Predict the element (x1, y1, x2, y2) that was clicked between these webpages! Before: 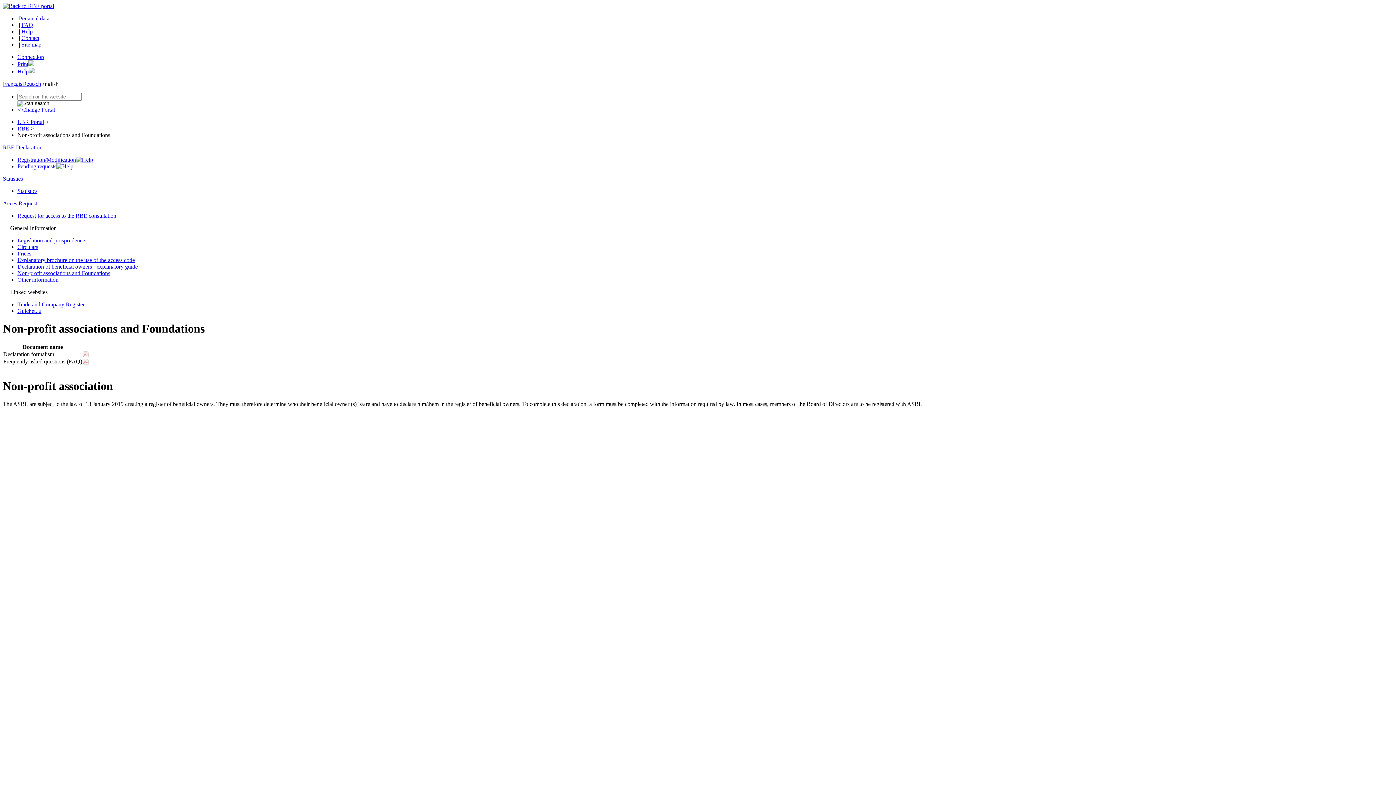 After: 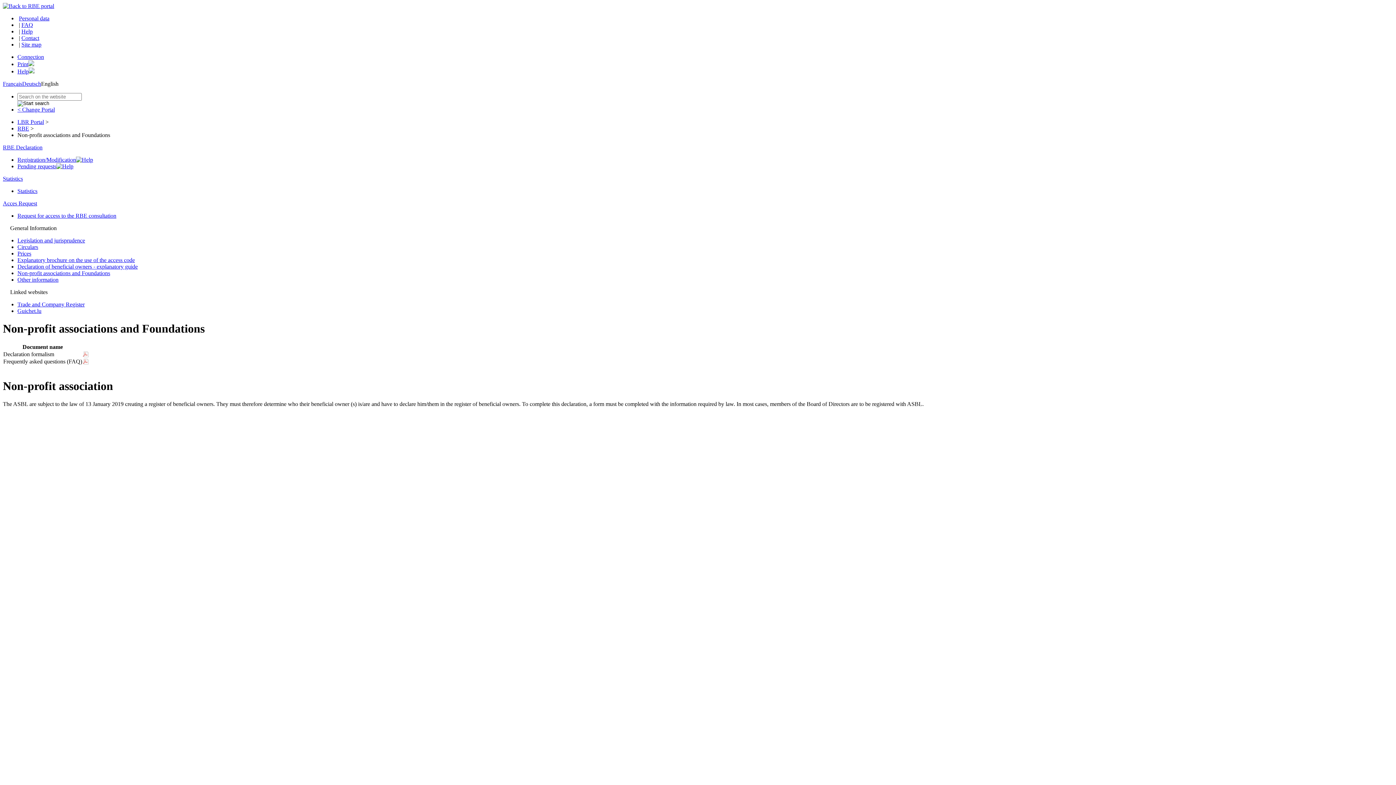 Action: bbox: (82, 359, 88, 365)